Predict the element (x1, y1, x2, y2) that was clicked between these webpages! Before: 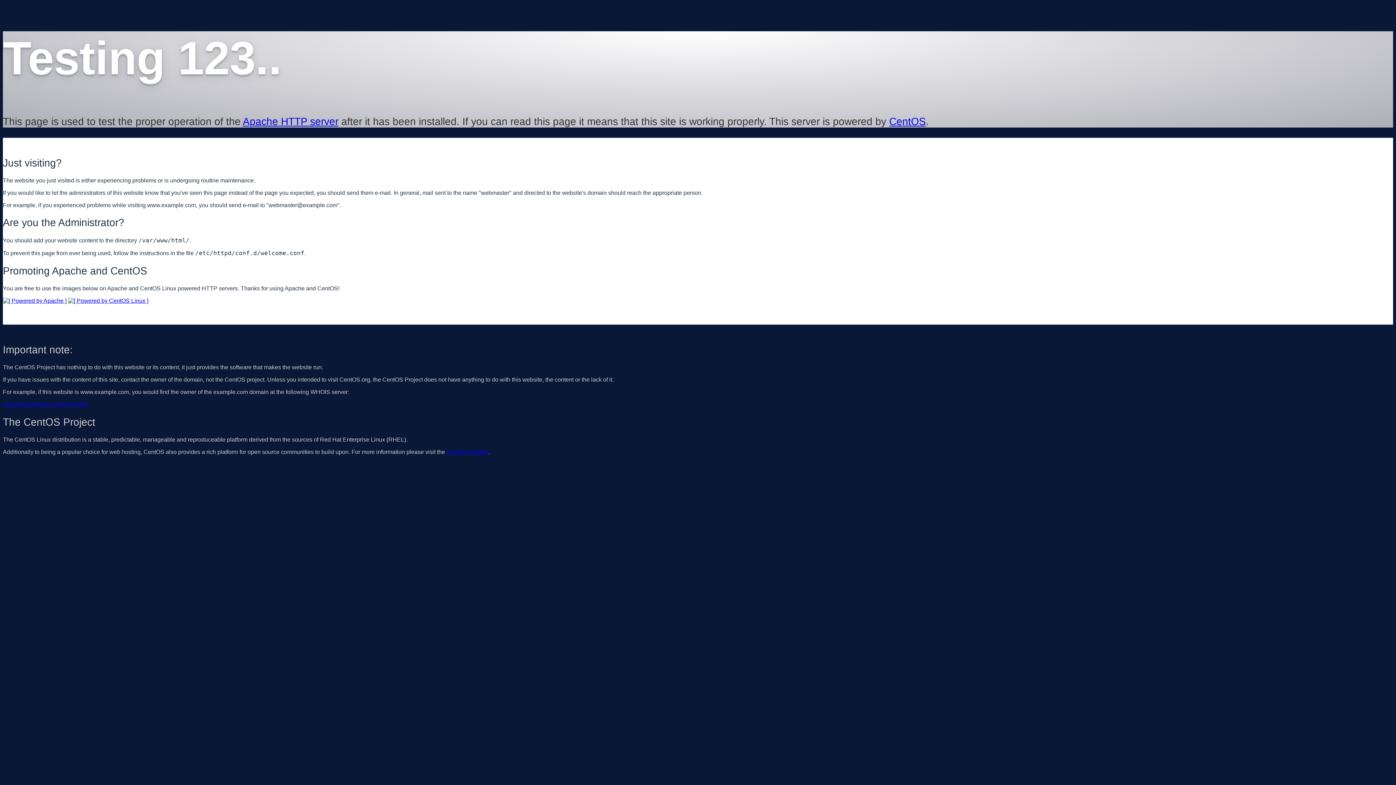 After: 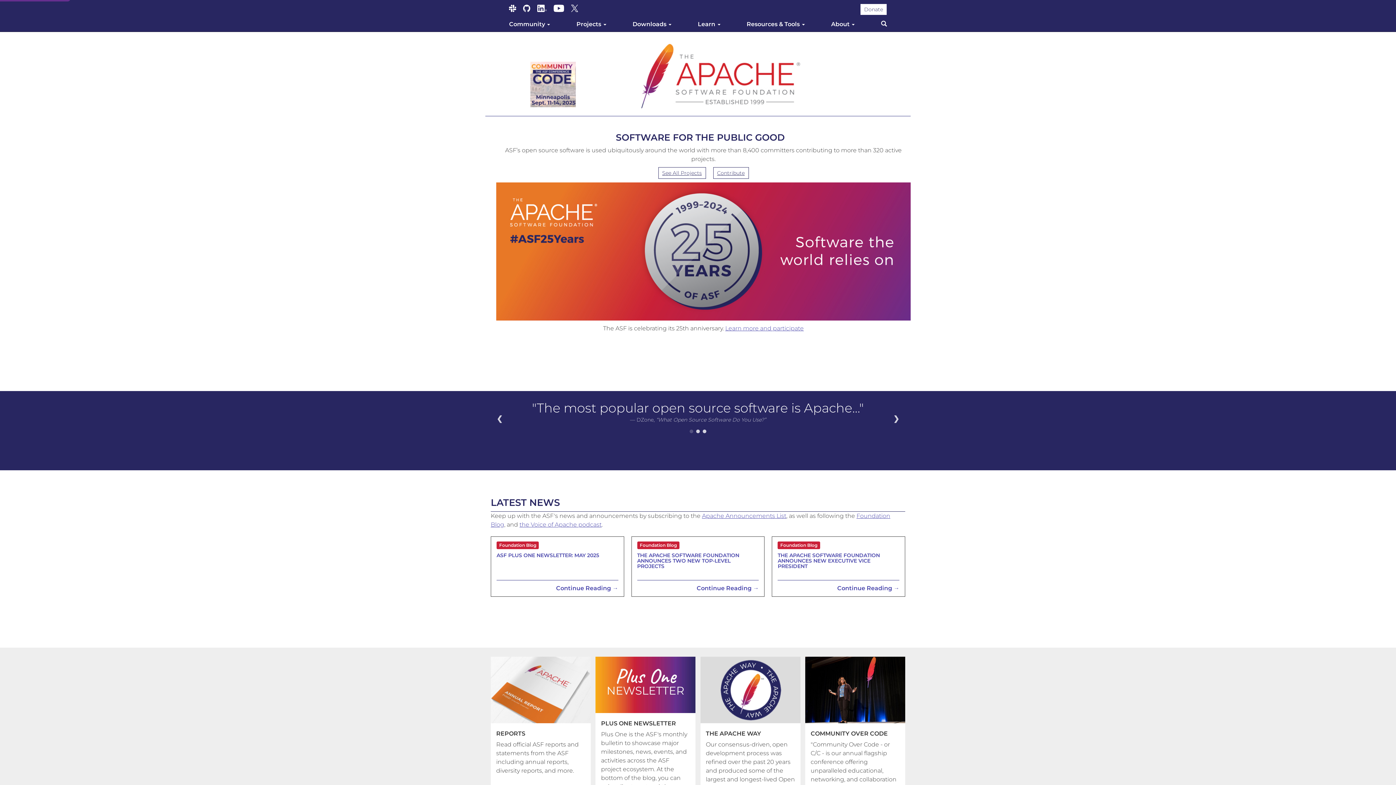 Action: label: Apache HTTP server bbox: (242, 115, 338, 127)